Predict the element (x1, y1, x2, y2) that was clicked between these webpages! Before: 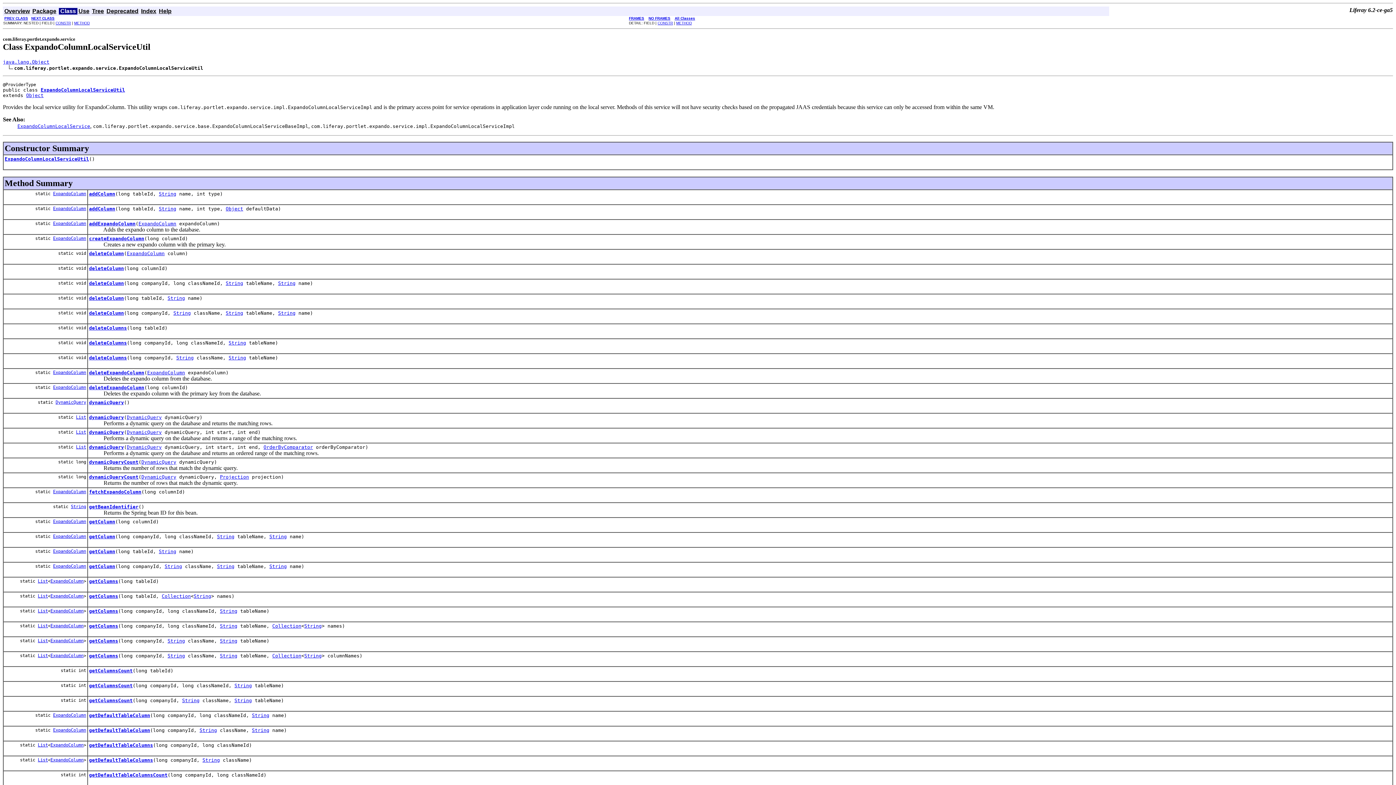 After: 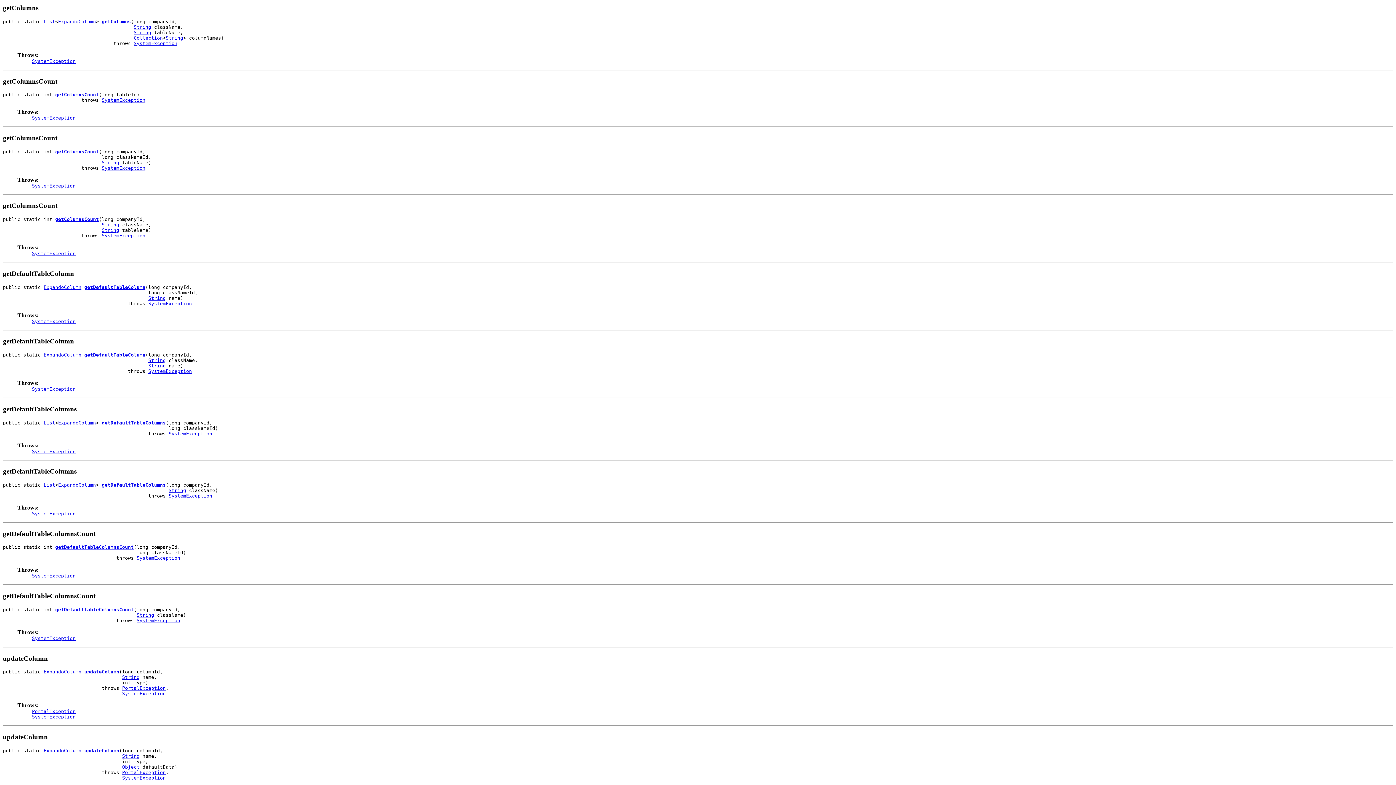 Action: bbox: (89, 653, 118, 658) label: getColumns